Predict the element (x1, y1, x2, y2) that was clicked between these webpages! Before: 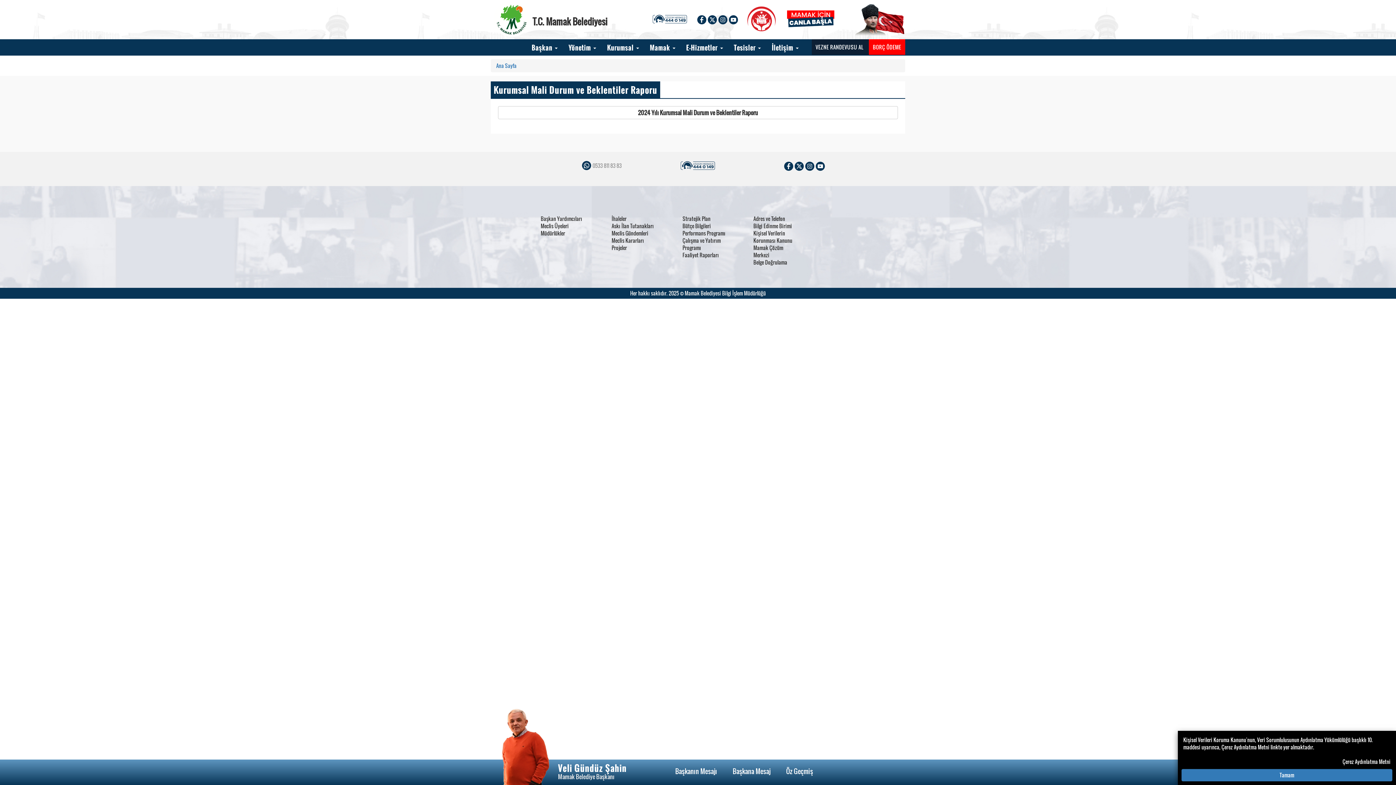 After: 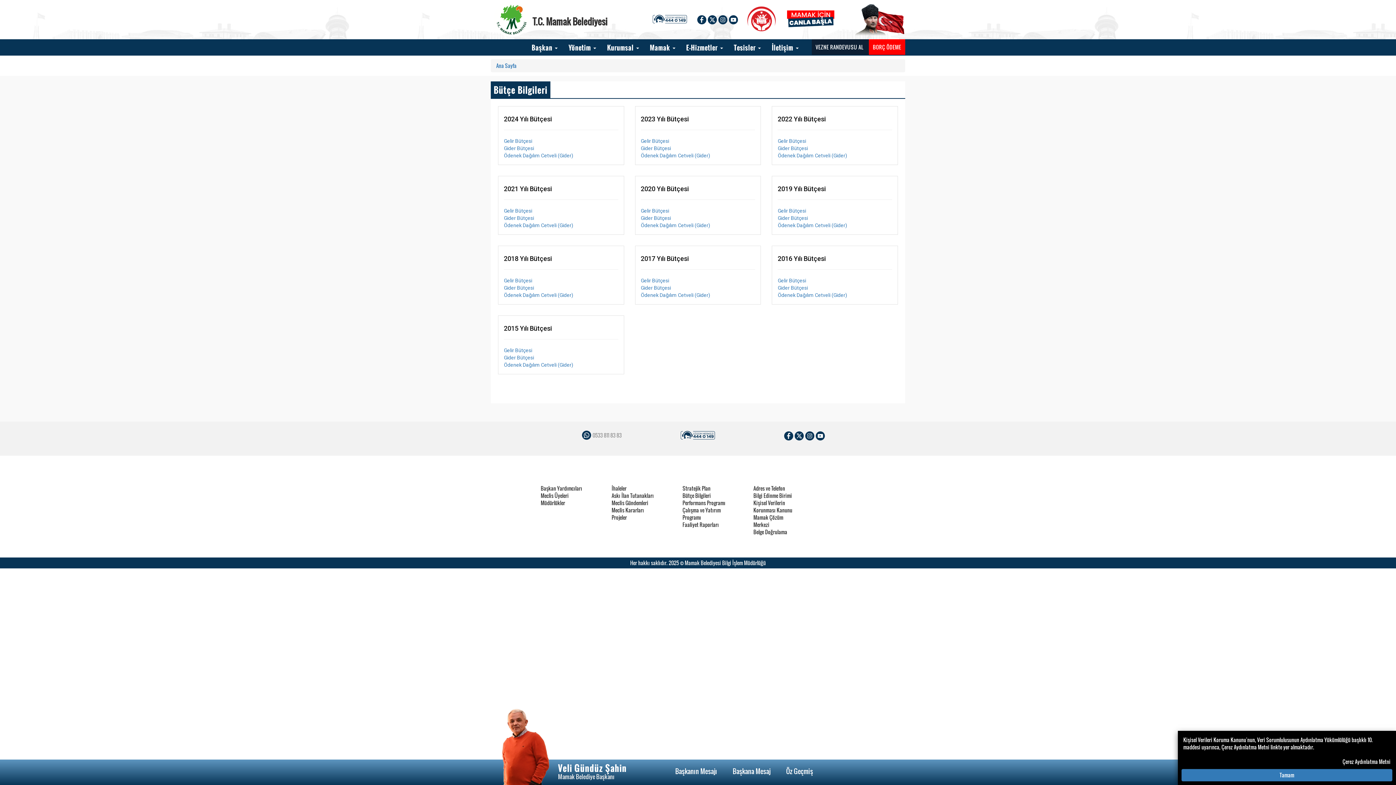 Action: label: Bütçe Bilgileri bbox: (682, 222, 711, 229)